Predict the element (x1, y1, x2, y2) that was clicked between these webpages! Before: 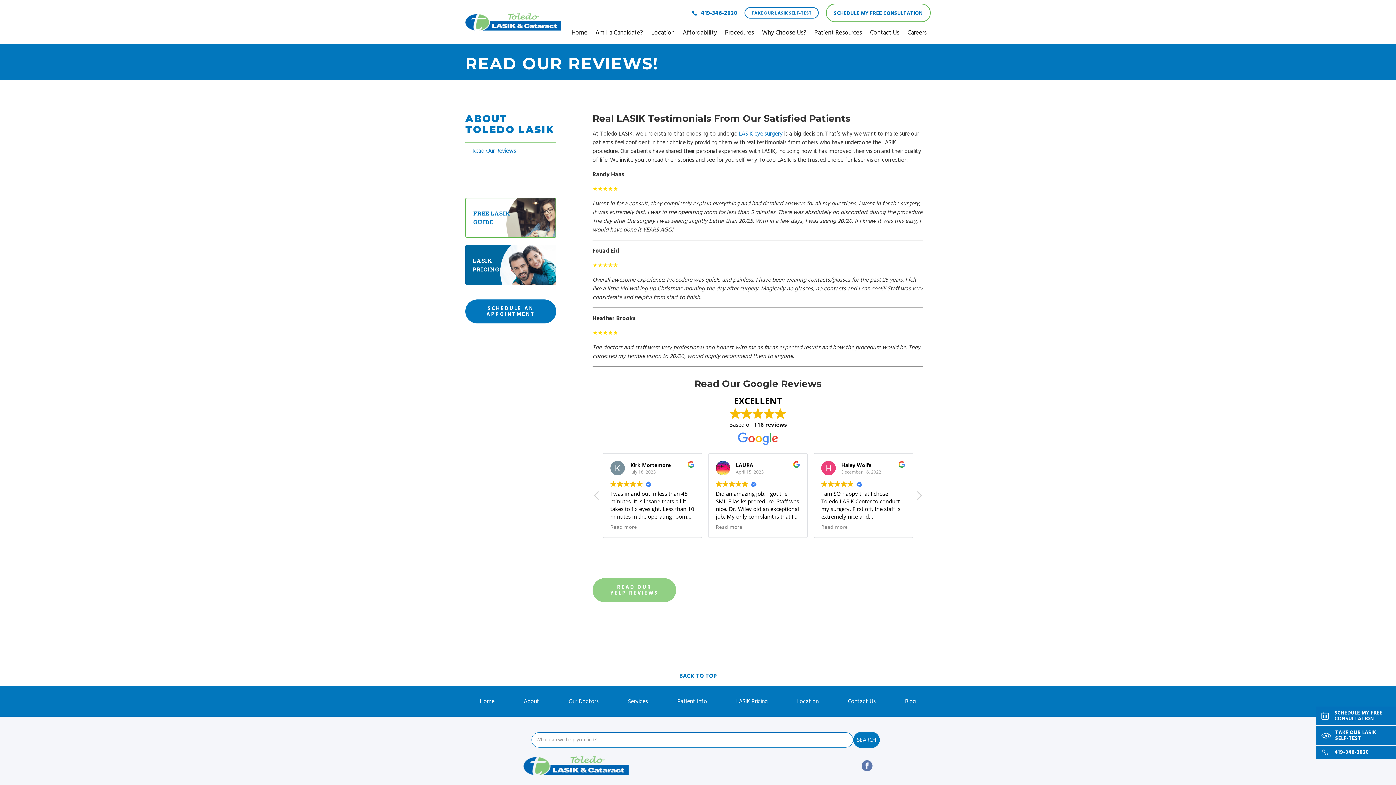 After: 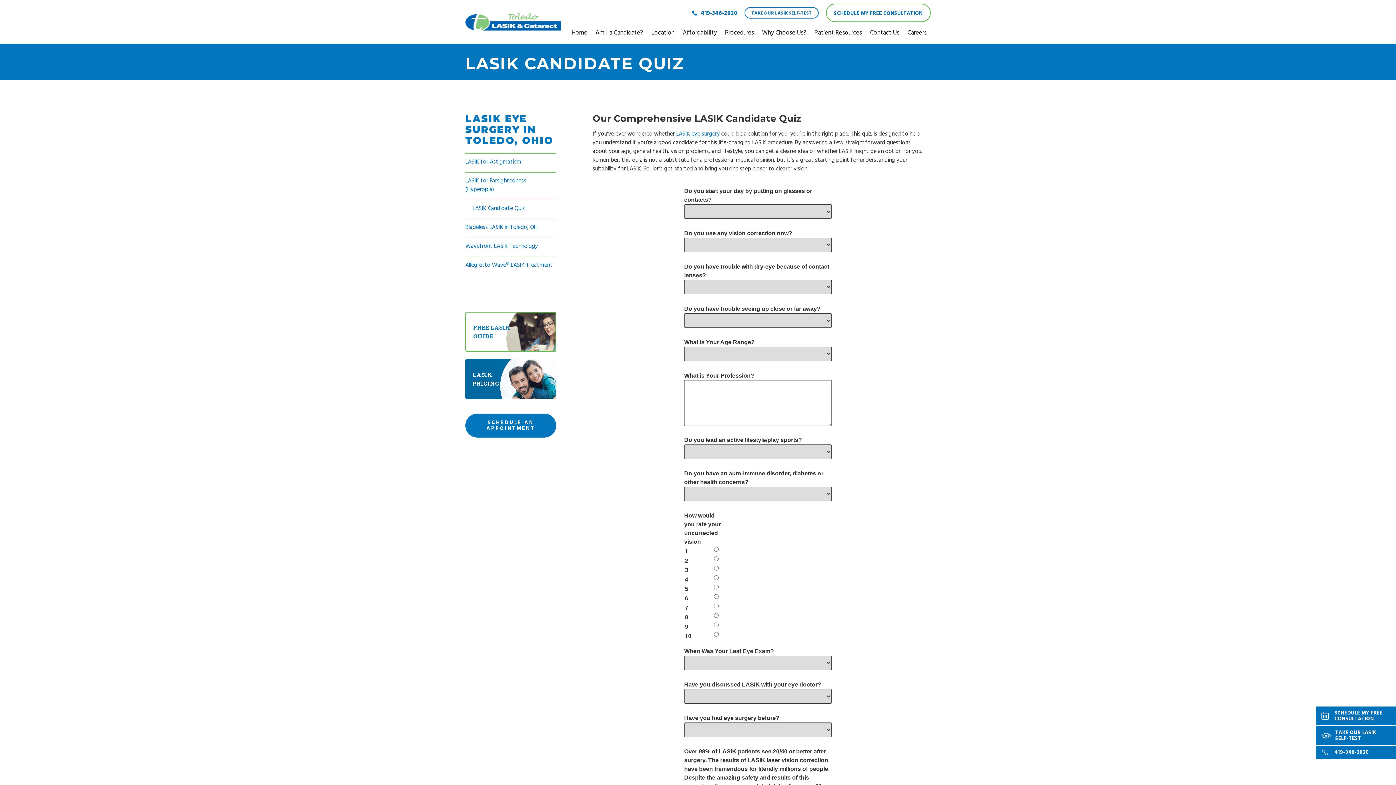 Action: label: TAKE OUR LASIK SELF-TEST bbox: (744, 7, 818, 18)